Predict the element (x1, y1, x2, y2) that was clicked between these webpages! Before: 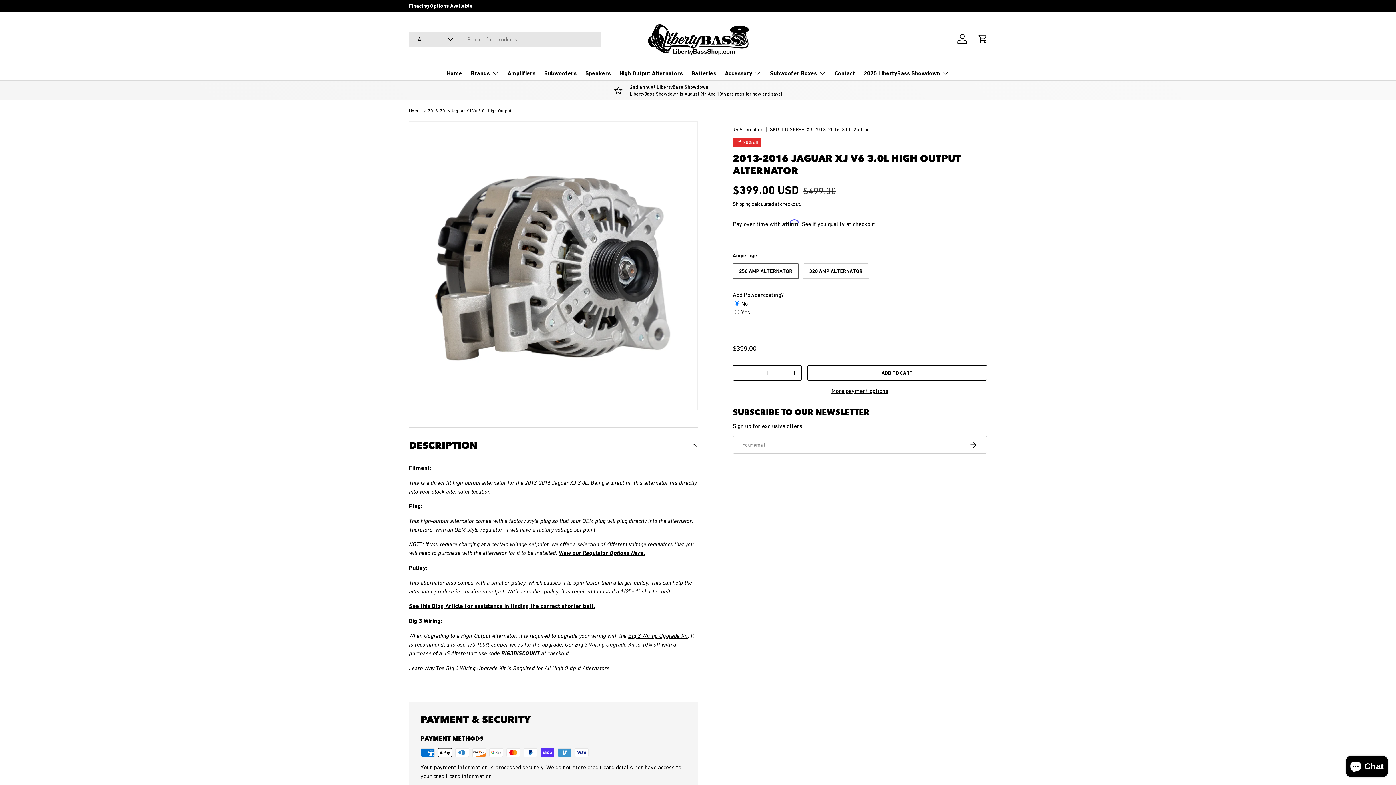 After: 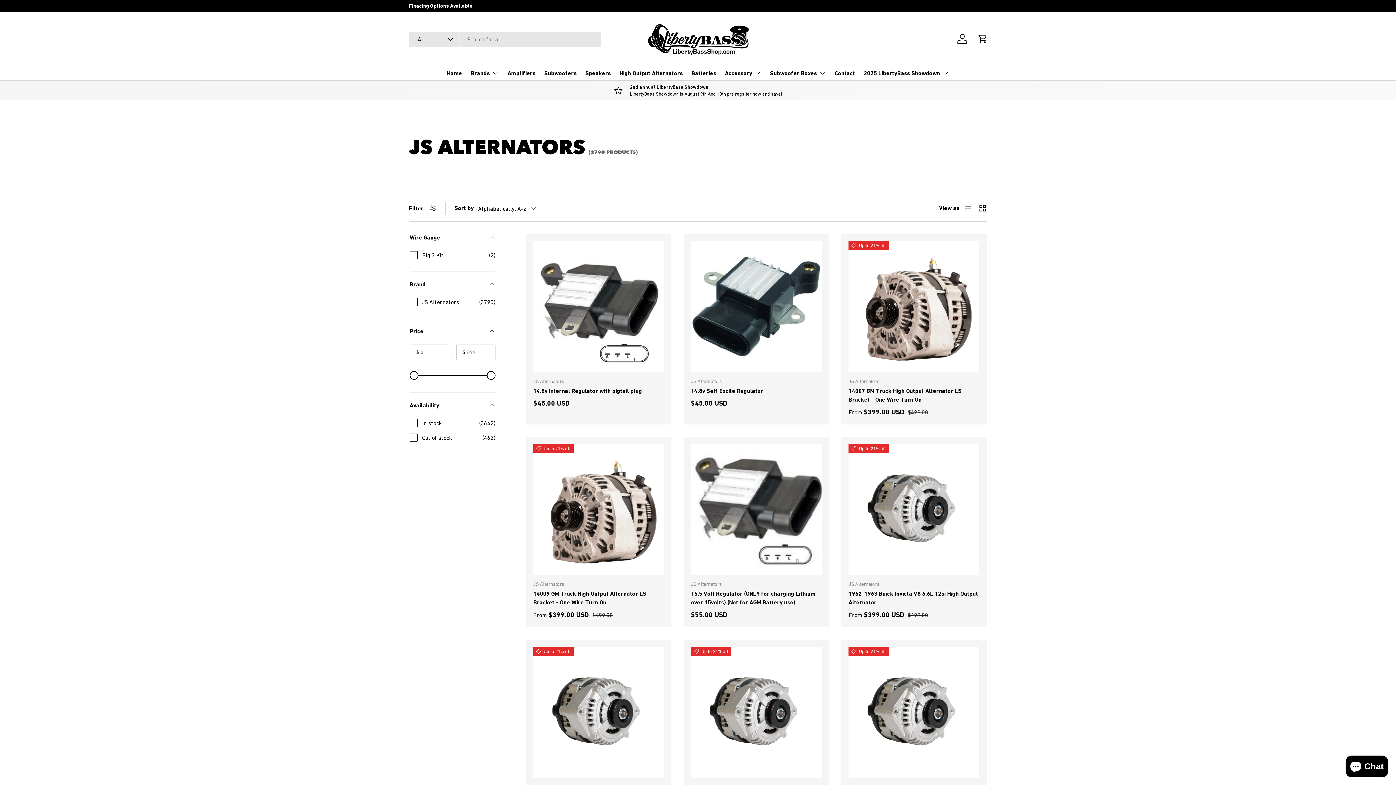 Action: label: JS Alternators bbox: (732, 126, 763, 132)